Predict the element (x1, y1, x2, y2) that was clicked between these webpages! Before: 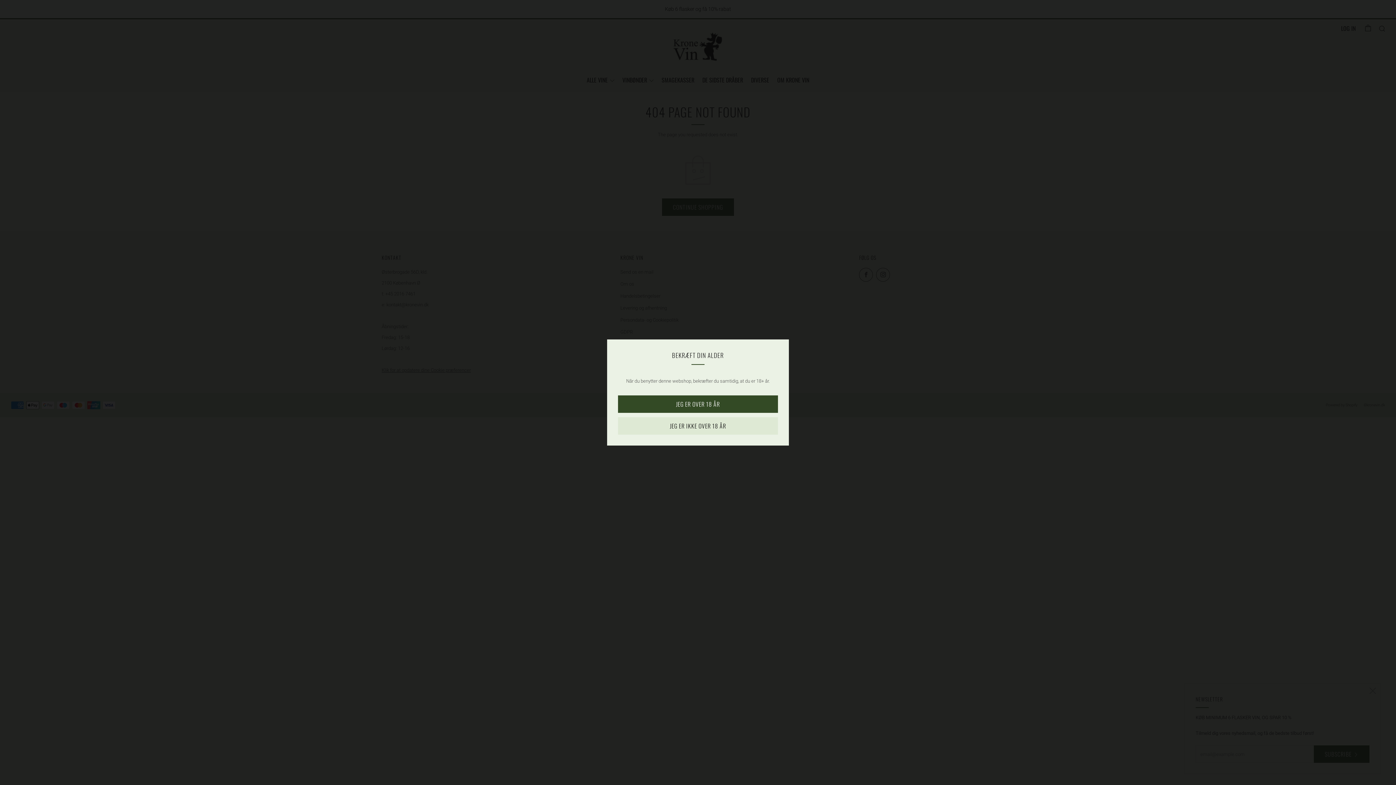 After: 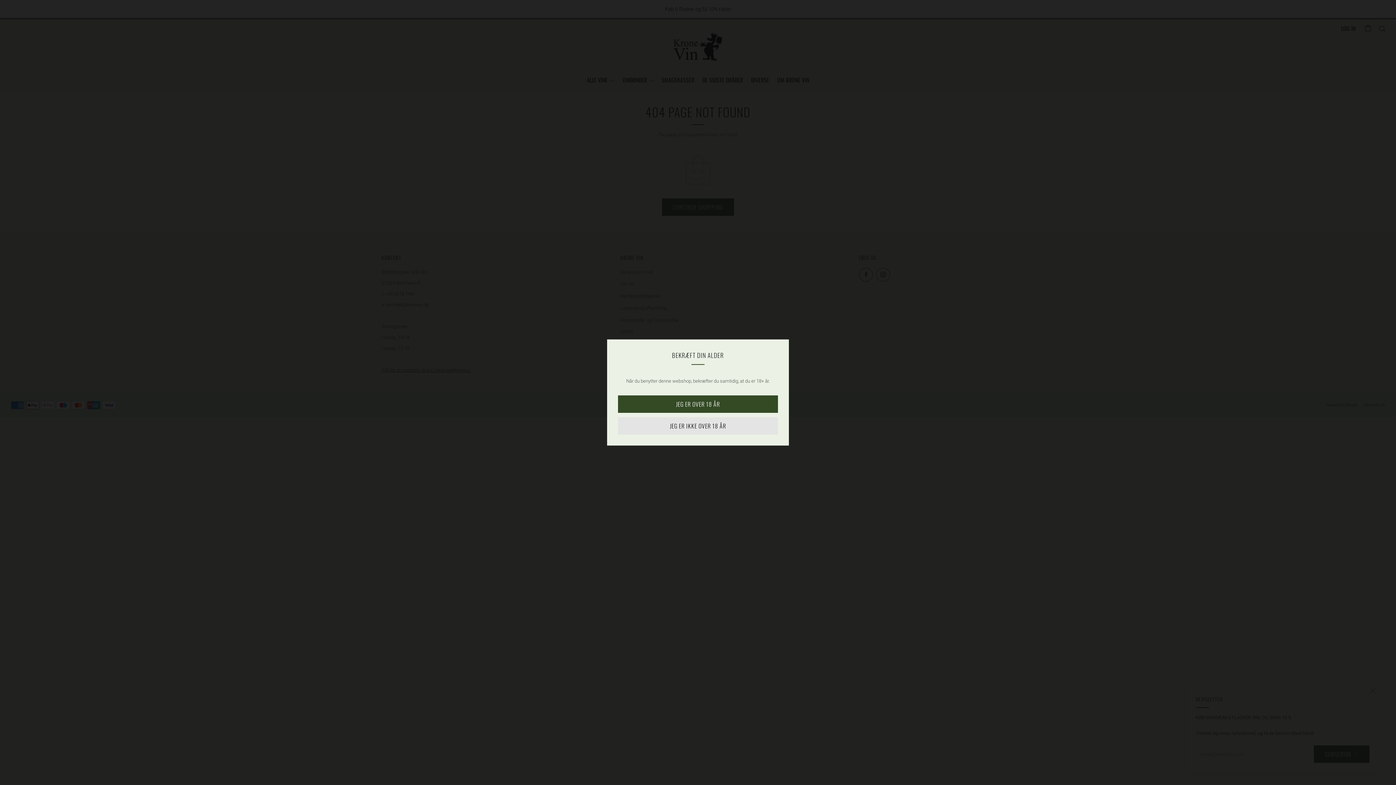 Action: label: JEG ER IKKE OVER 18 ÅR bbox: (618, 417, 778, 434)